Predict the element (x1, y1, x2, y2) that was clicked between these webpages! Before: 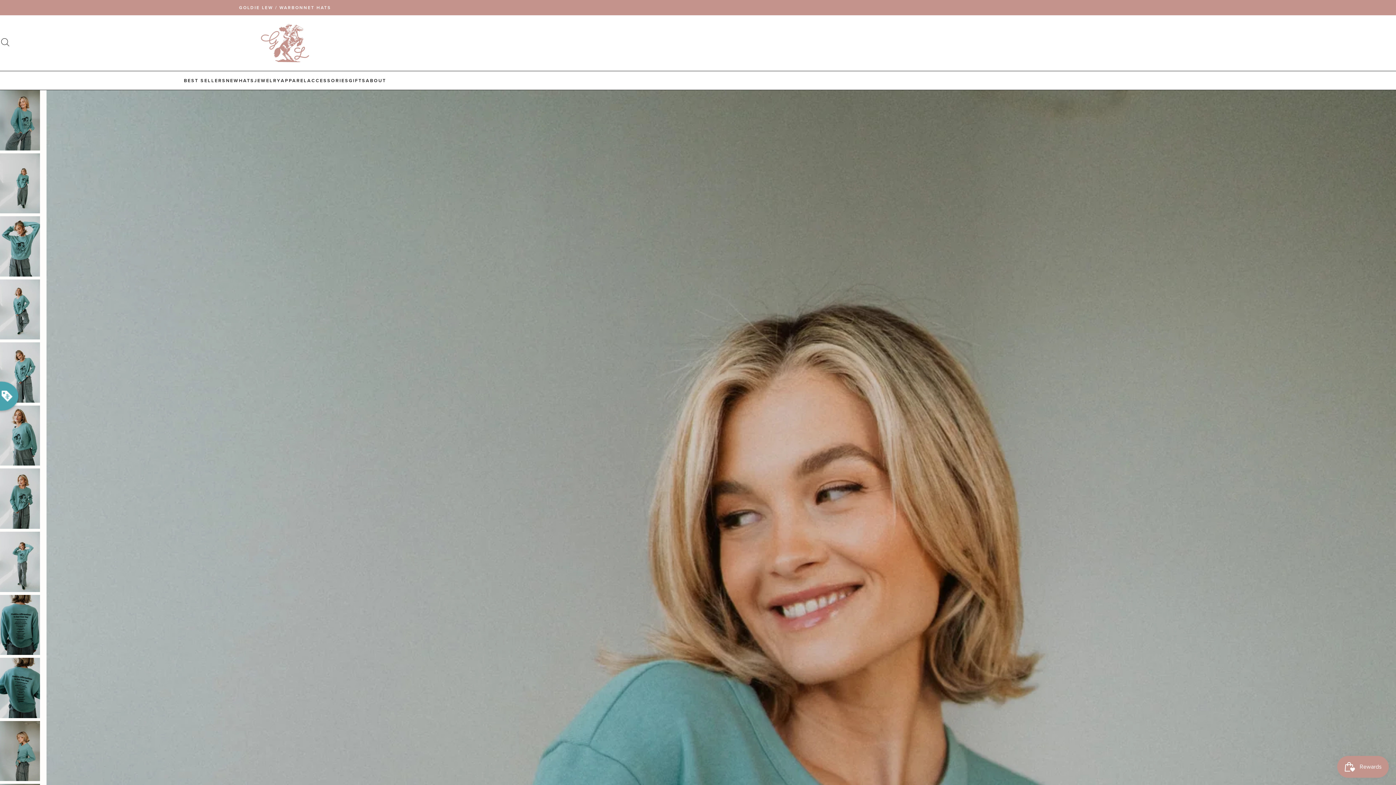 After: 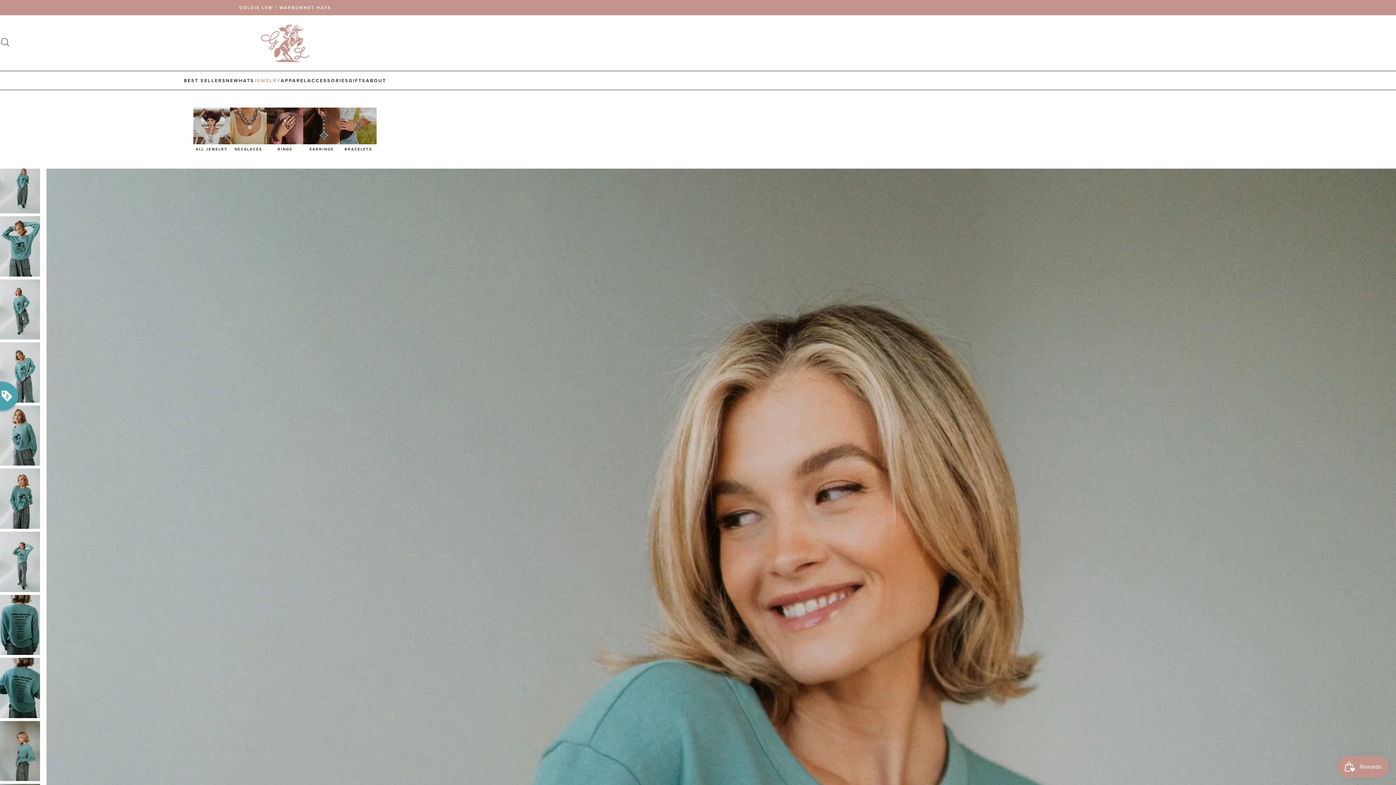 Action: label: JEWELRY bbox: (254, 77, 280, 84)